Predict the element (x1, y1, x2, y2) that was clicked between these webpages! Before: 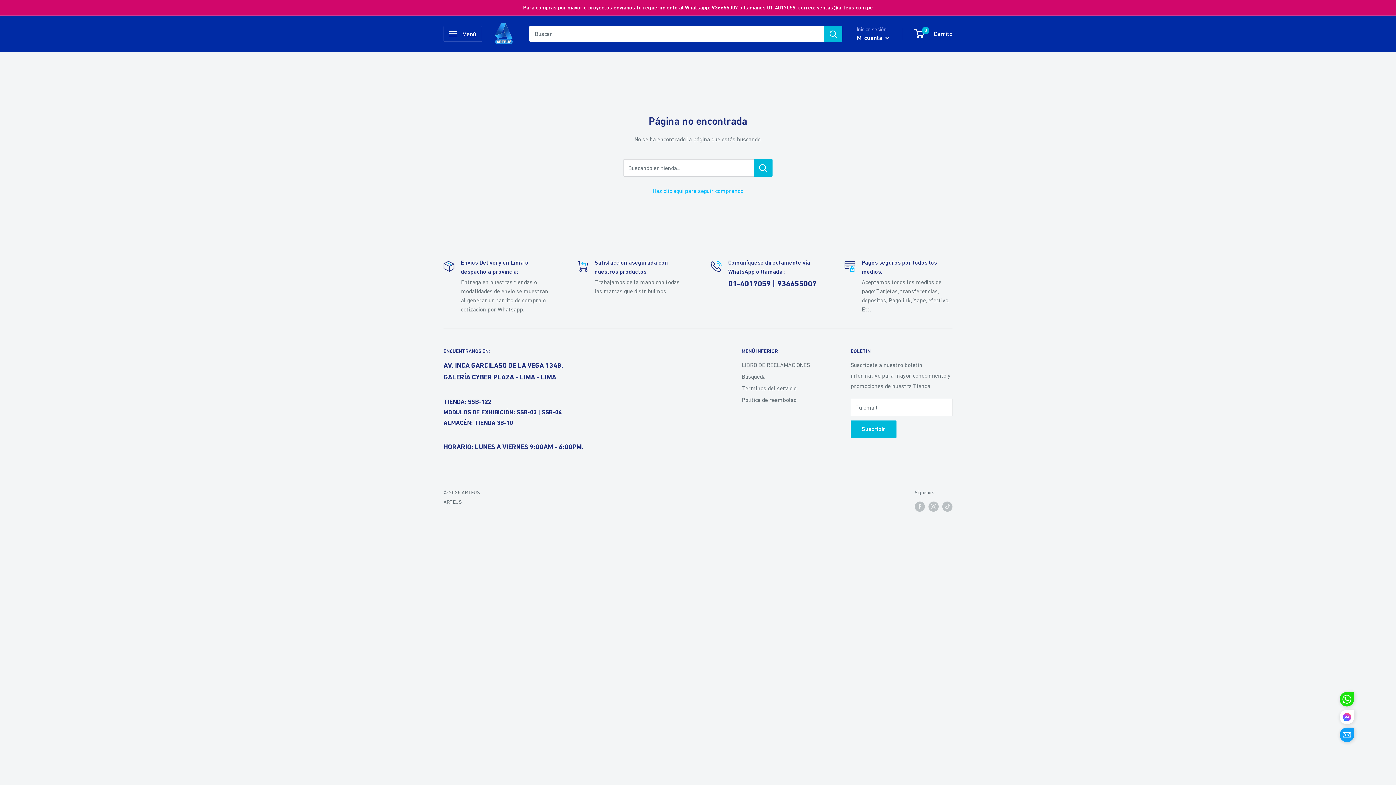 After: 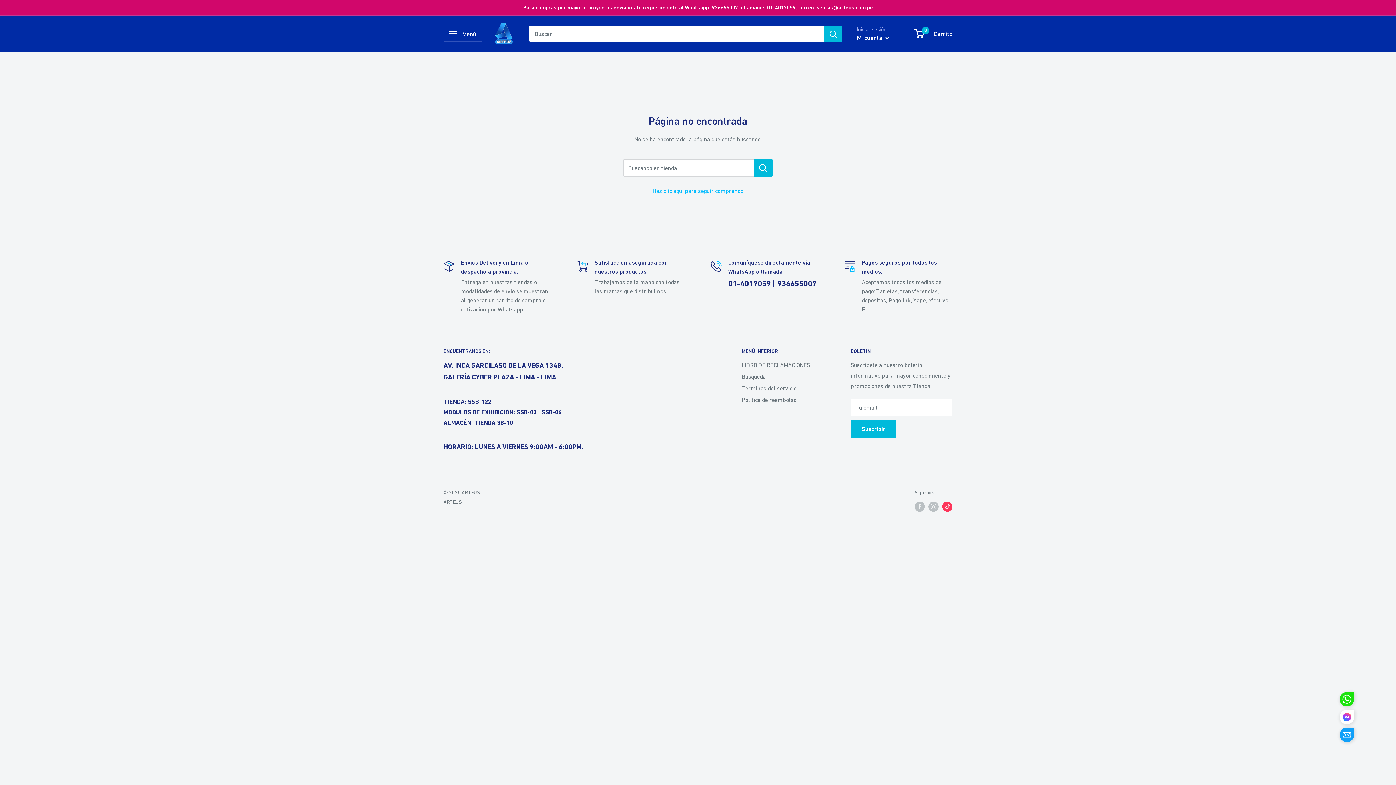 Action: bbox: (942, 501, 952, 512) label: Síguenos en TikTok